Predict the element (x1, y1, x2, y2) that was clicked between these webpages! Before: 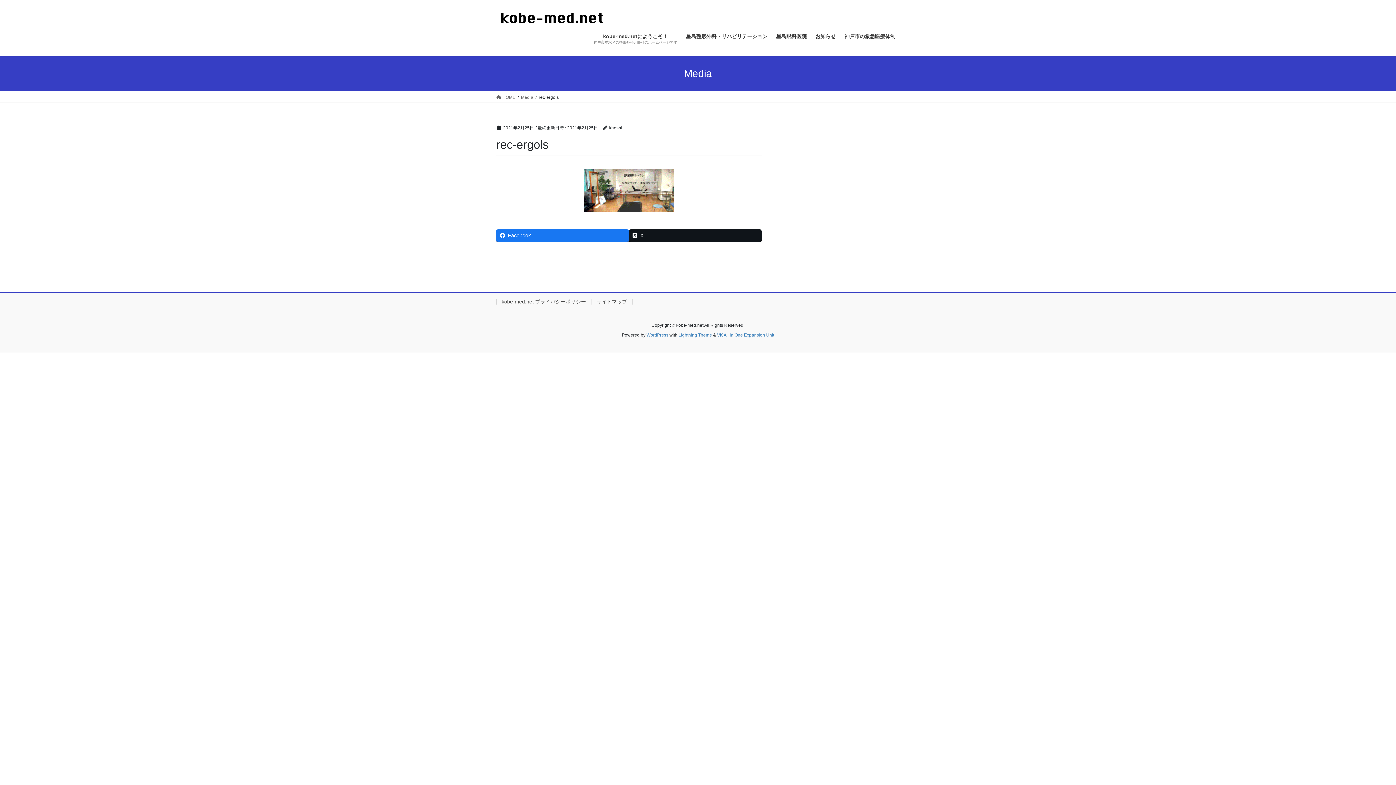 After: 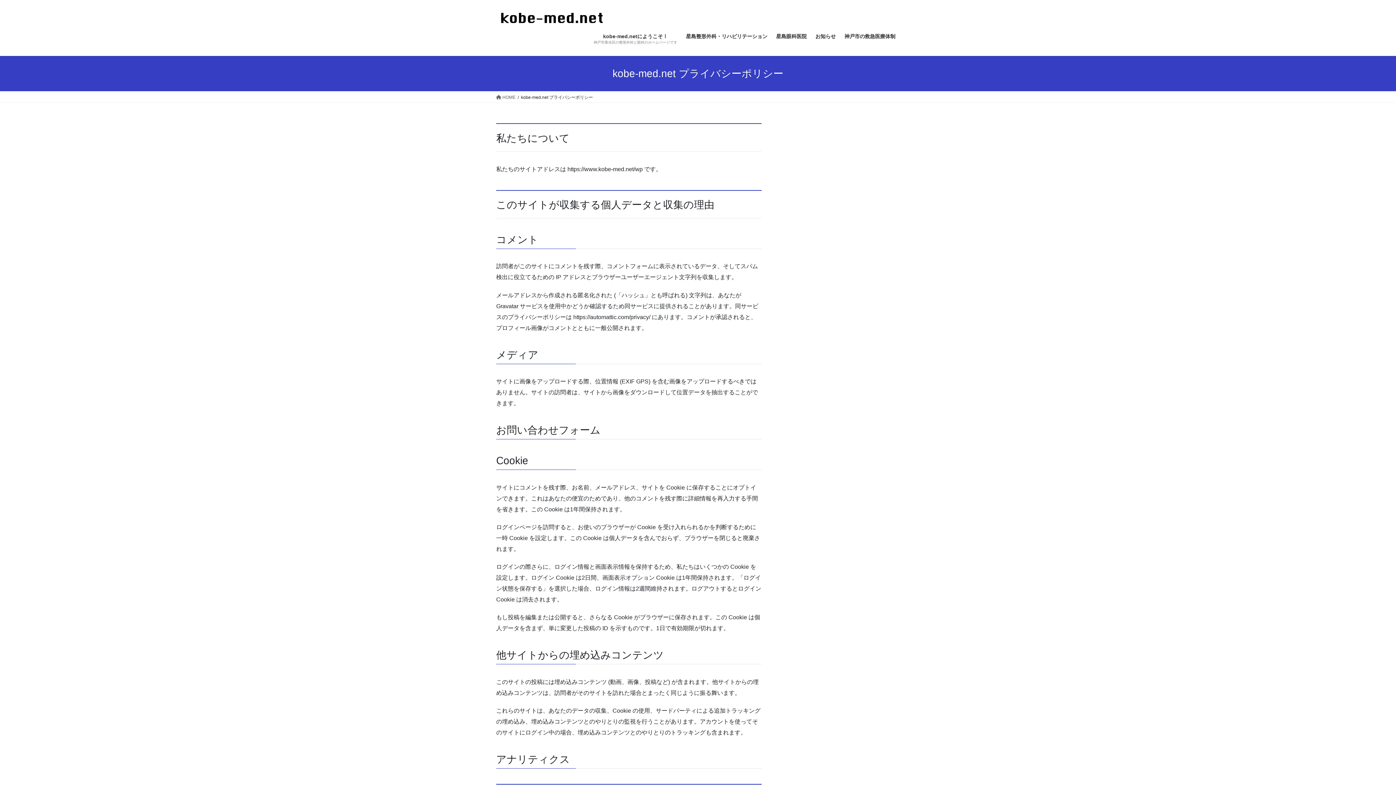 Action: bbox: (496, 298, 591, 304) label: kobe-med.net プライバシーポリシー